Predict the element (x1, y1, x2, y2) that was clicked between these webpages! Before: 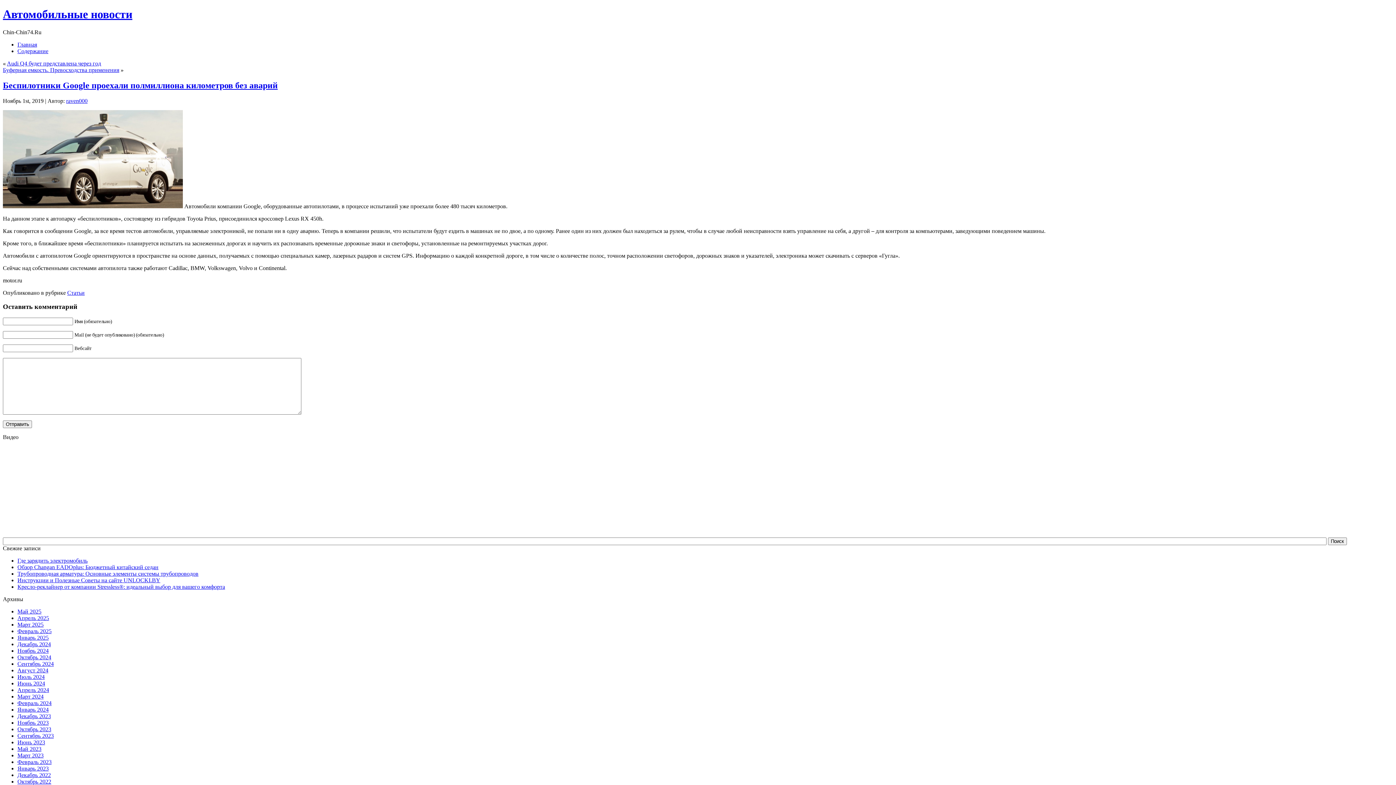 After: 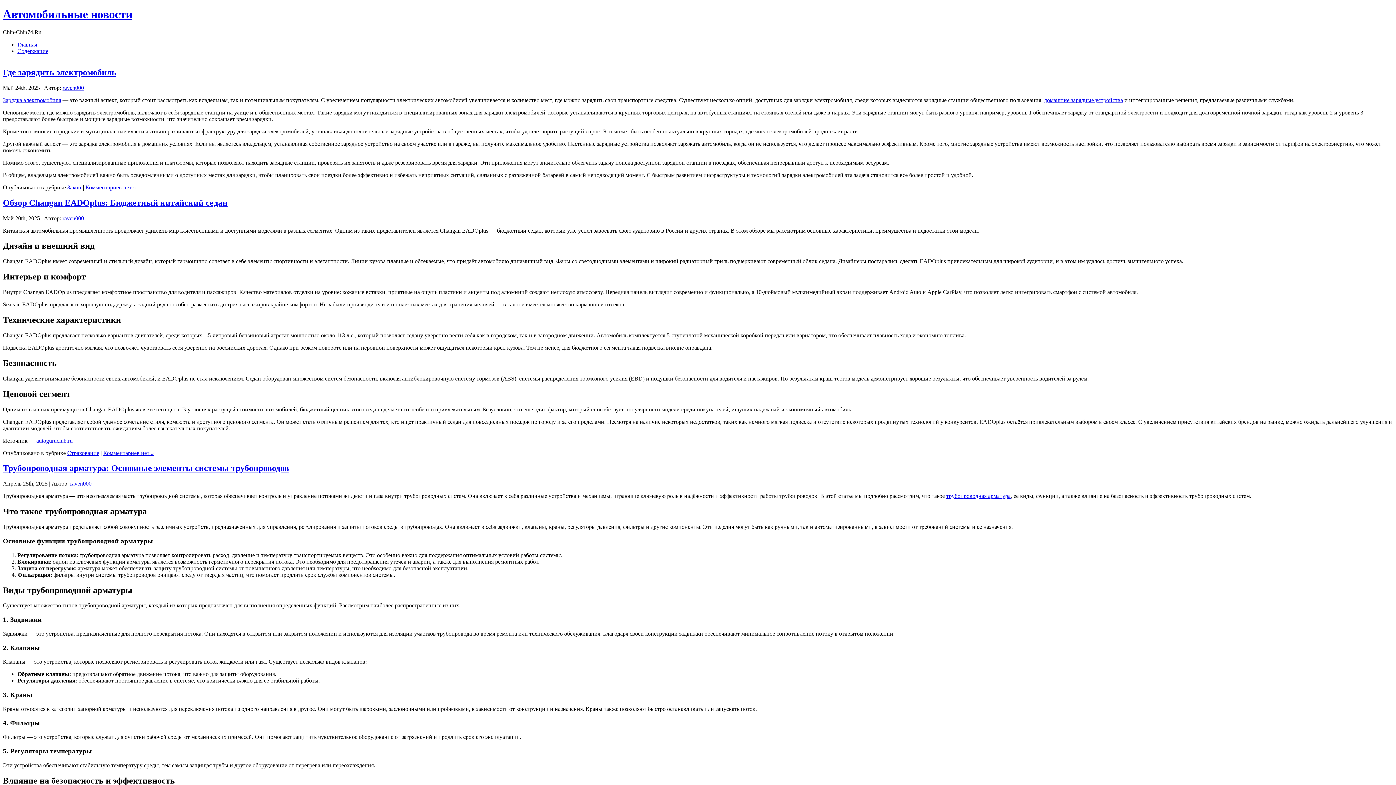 Action: bbox: (2, 7, 132, 20) label: Автомобильные новости